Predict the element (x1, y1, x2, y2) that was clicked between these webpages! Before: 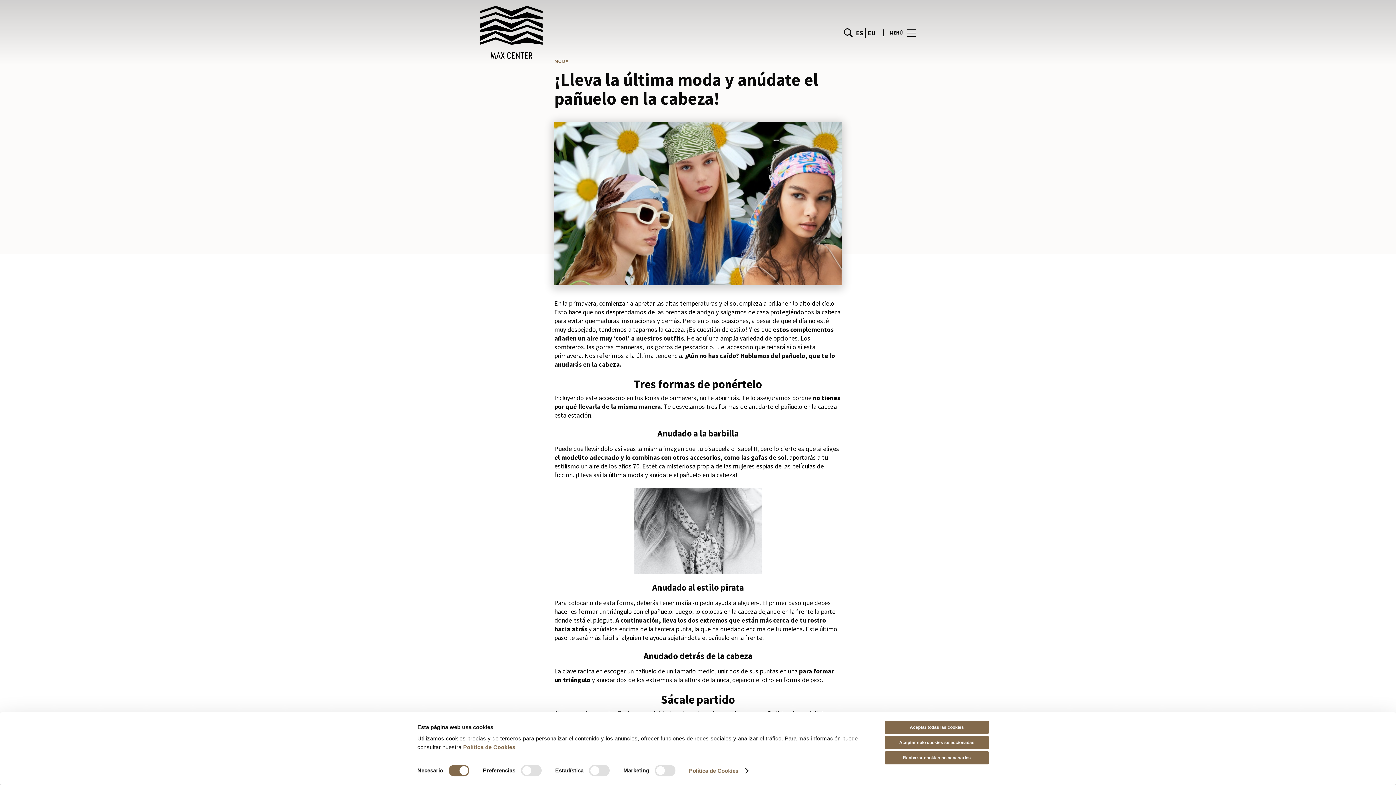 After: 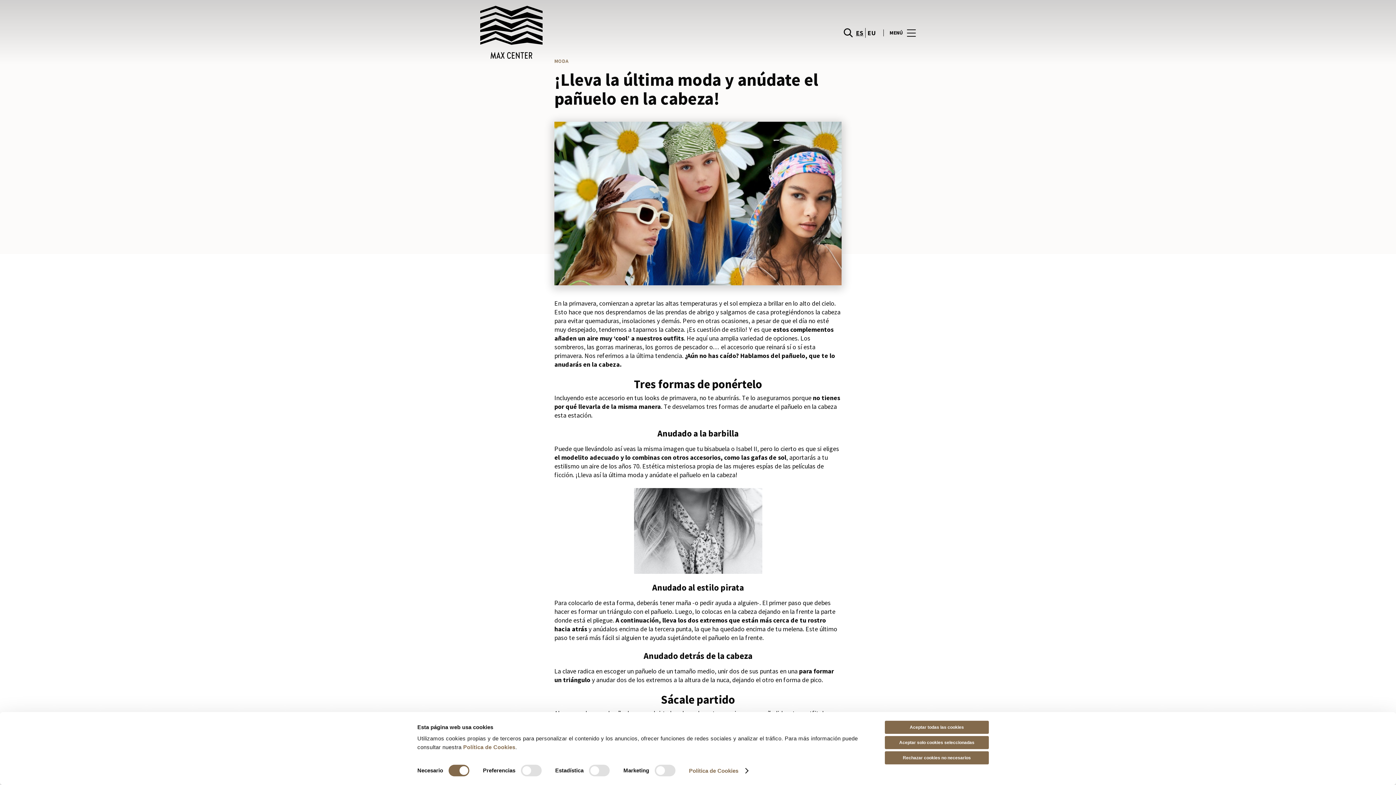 Action: bbox: (854, 27, 865, 37) label: ES